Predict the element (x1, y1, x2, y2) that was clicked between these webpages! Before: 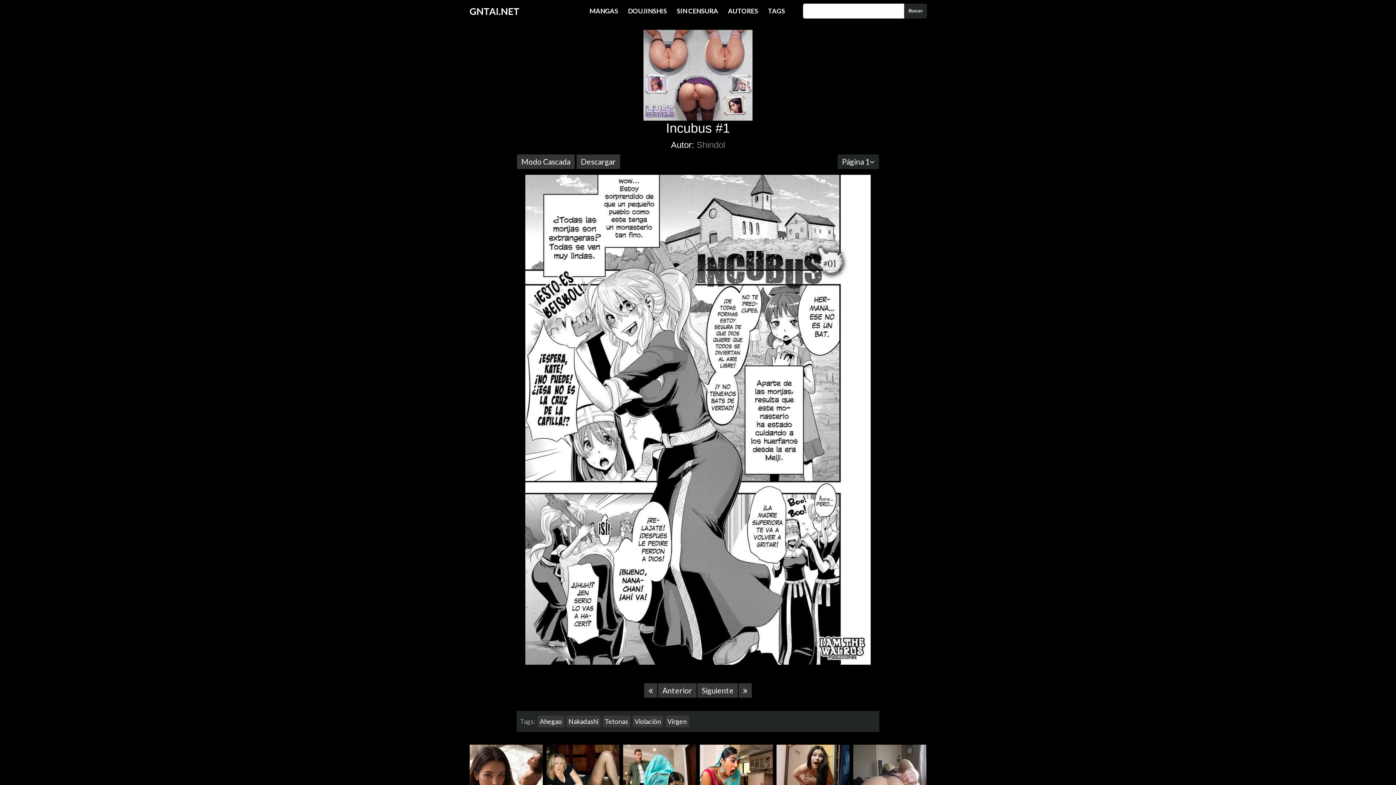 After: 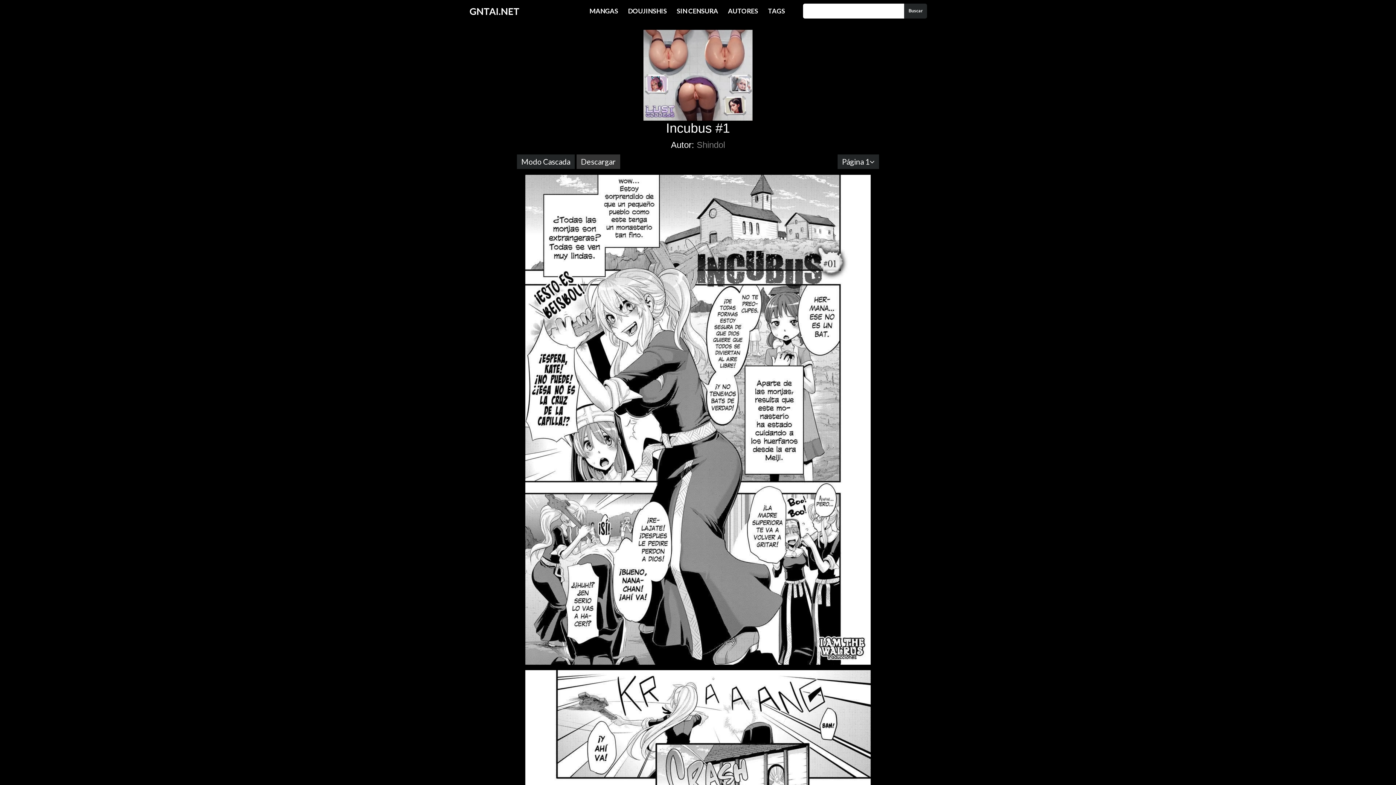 Action: label: Modo Cascada bbox: (516, 154, 574, 169)